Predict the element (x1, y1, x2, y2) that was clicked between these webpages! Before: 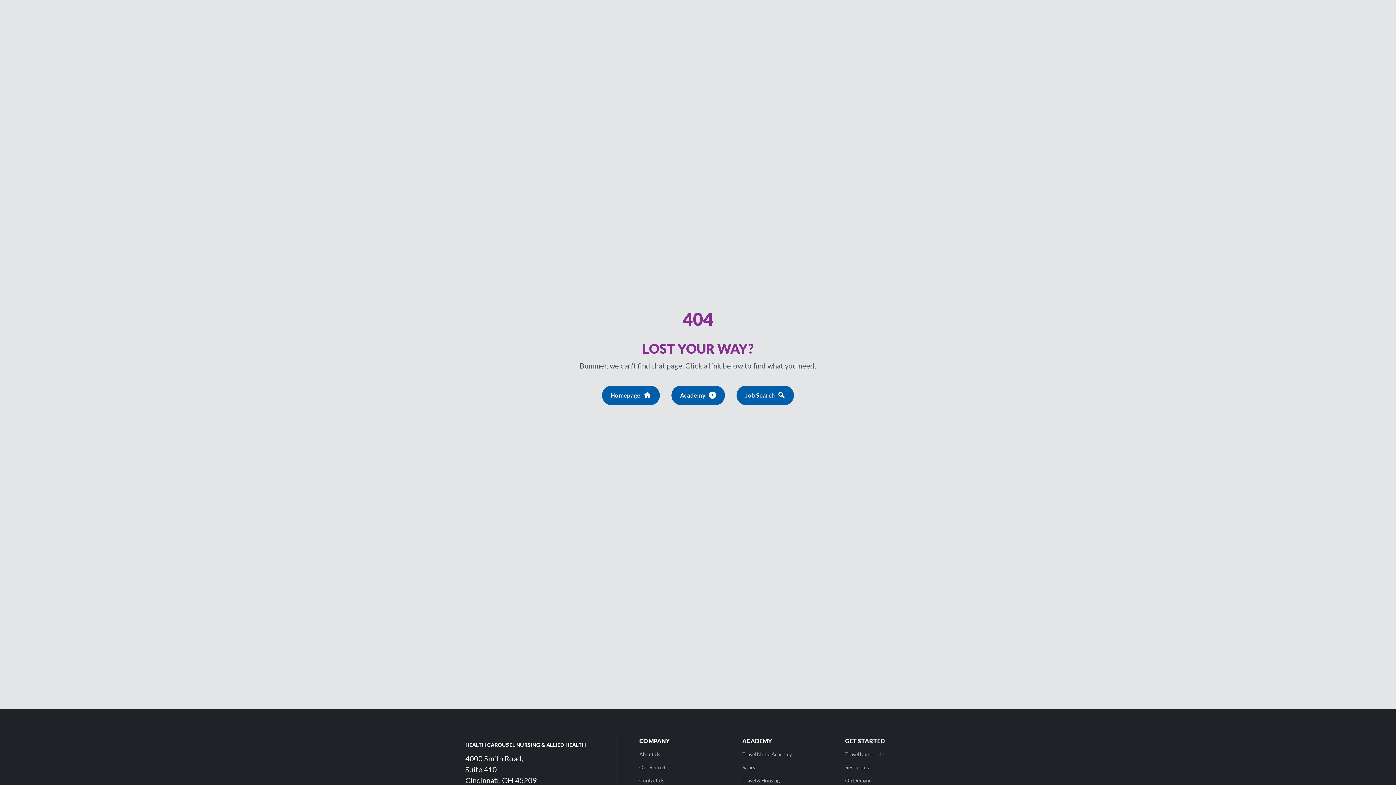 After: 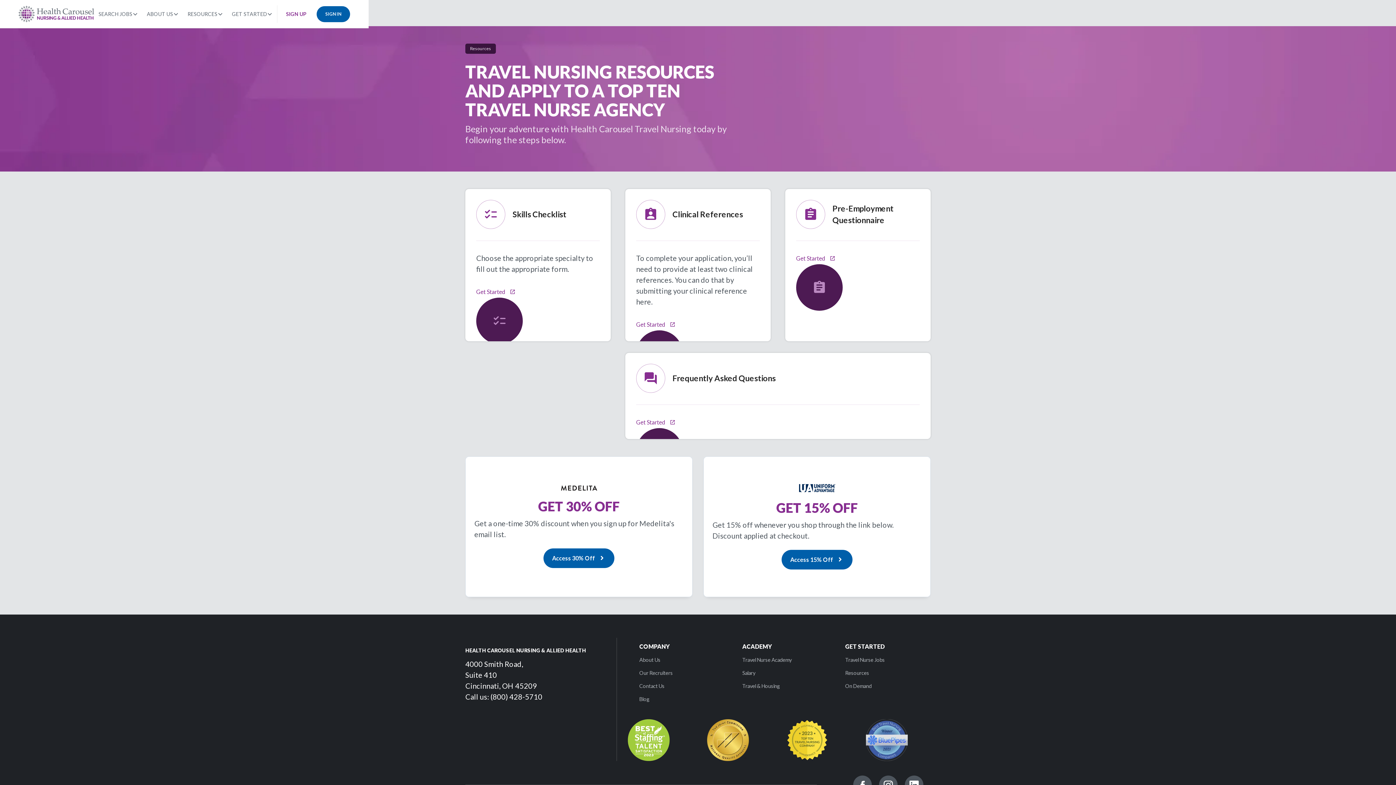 Action: bbox: (845, 764, 869, 770) label: Resources